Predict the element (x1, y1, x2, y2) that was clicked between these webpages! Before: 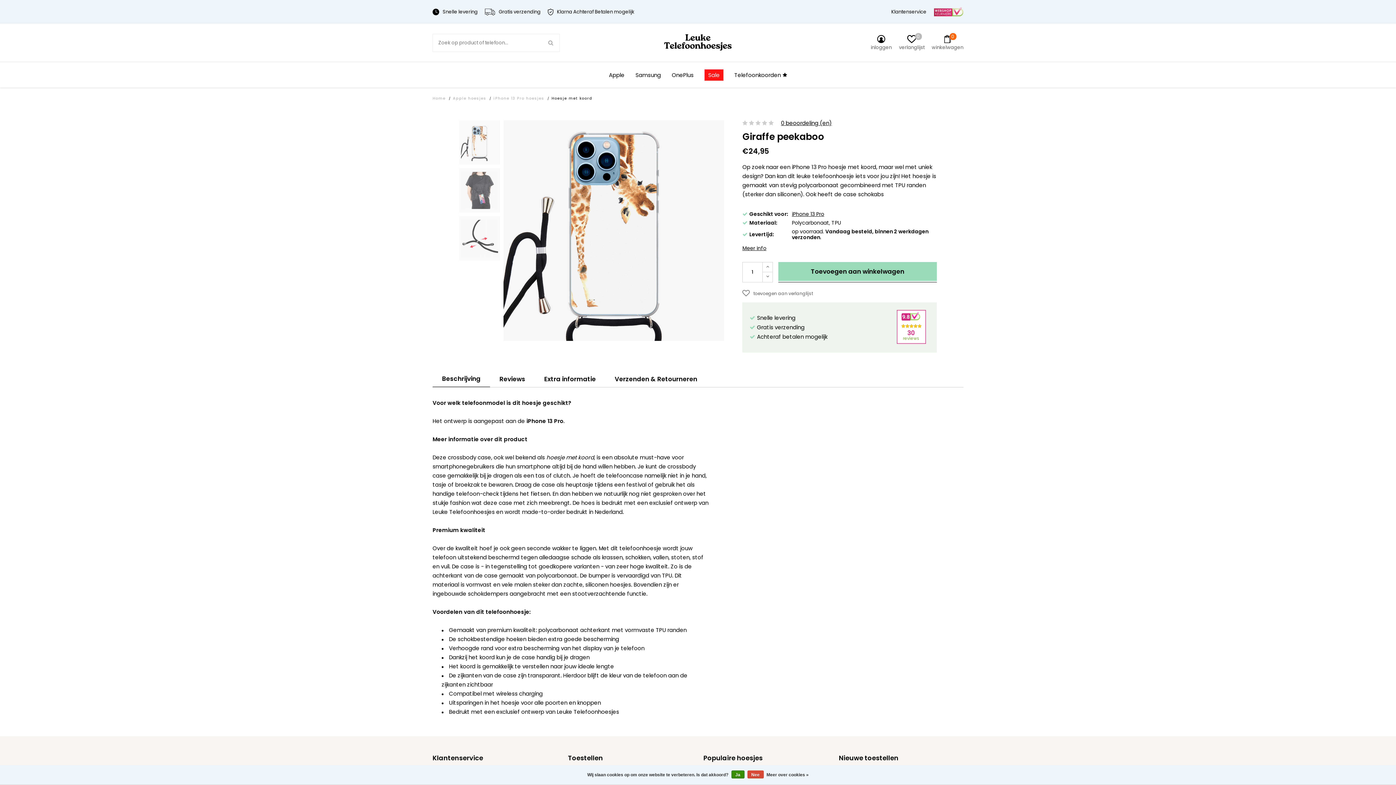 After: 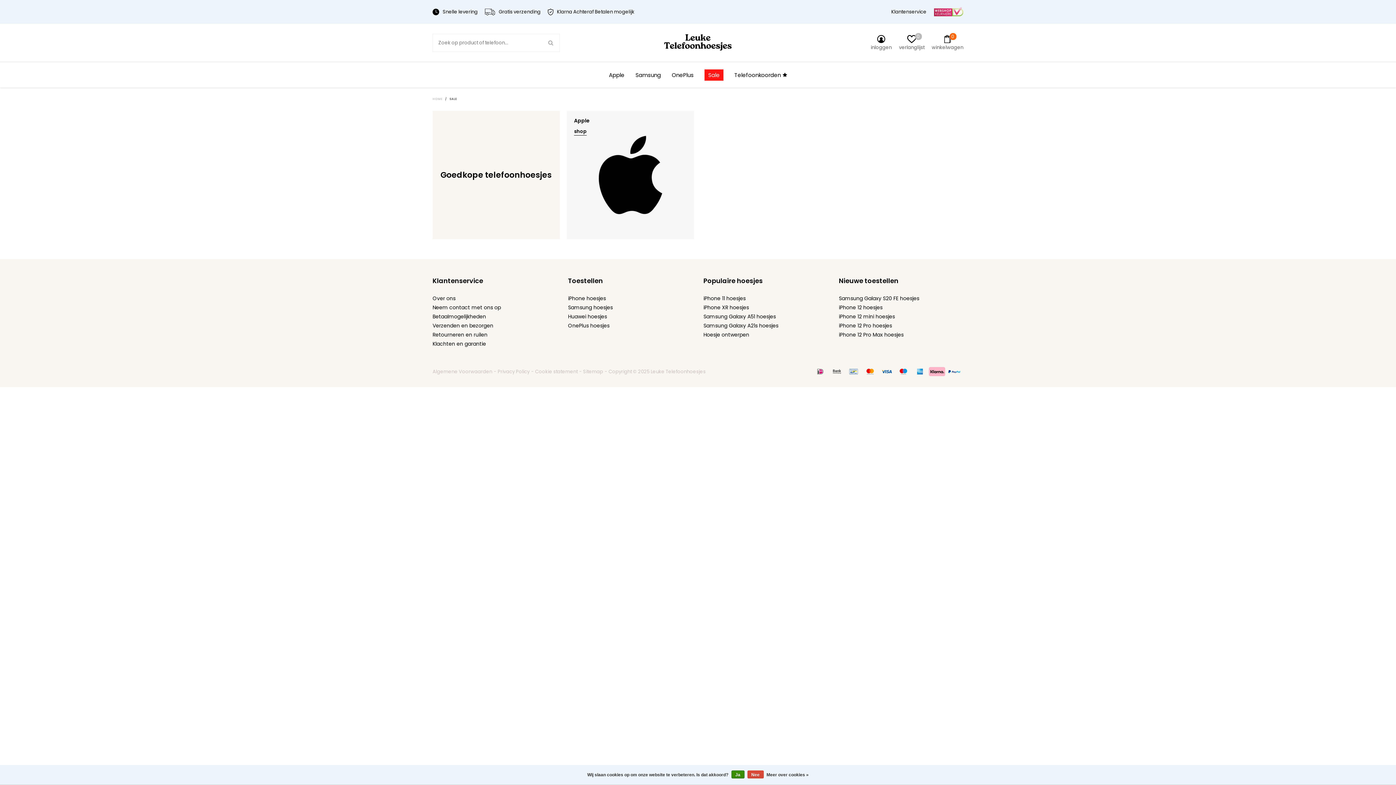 Action: bbox: (704, 69, 723, 80) label: Sale